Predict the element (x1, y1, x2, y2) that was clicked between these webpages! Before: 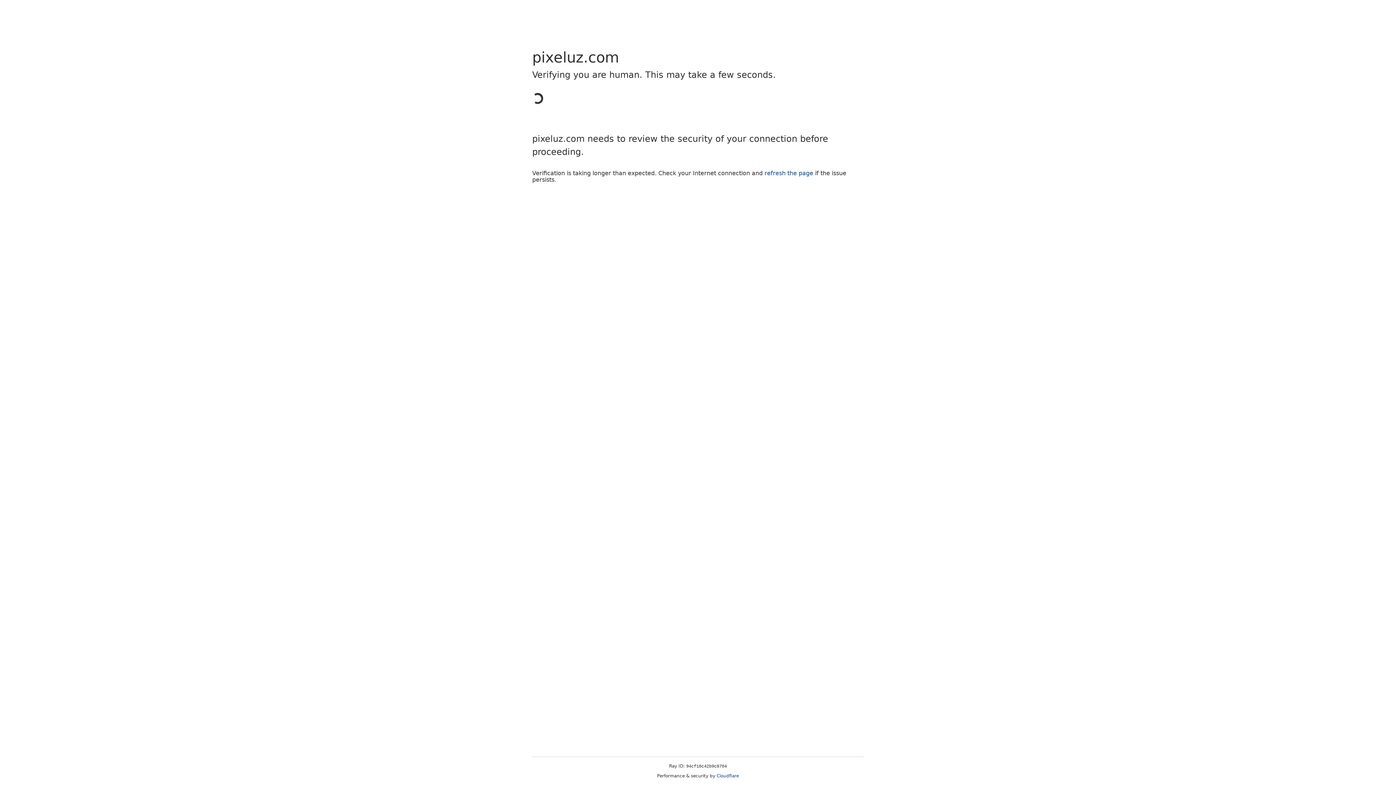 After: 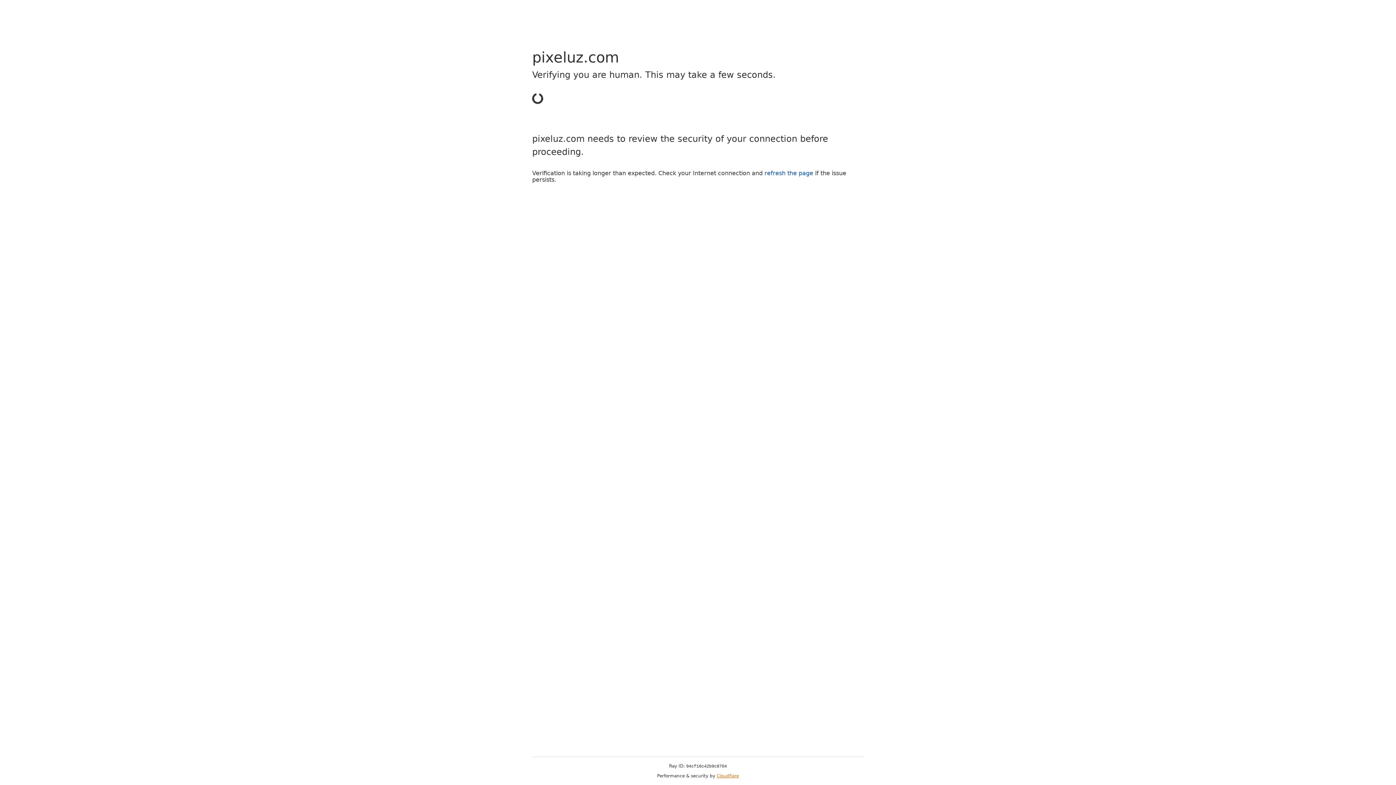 Action: bbox: (716, 773, 739, 778) label: Cloudflare